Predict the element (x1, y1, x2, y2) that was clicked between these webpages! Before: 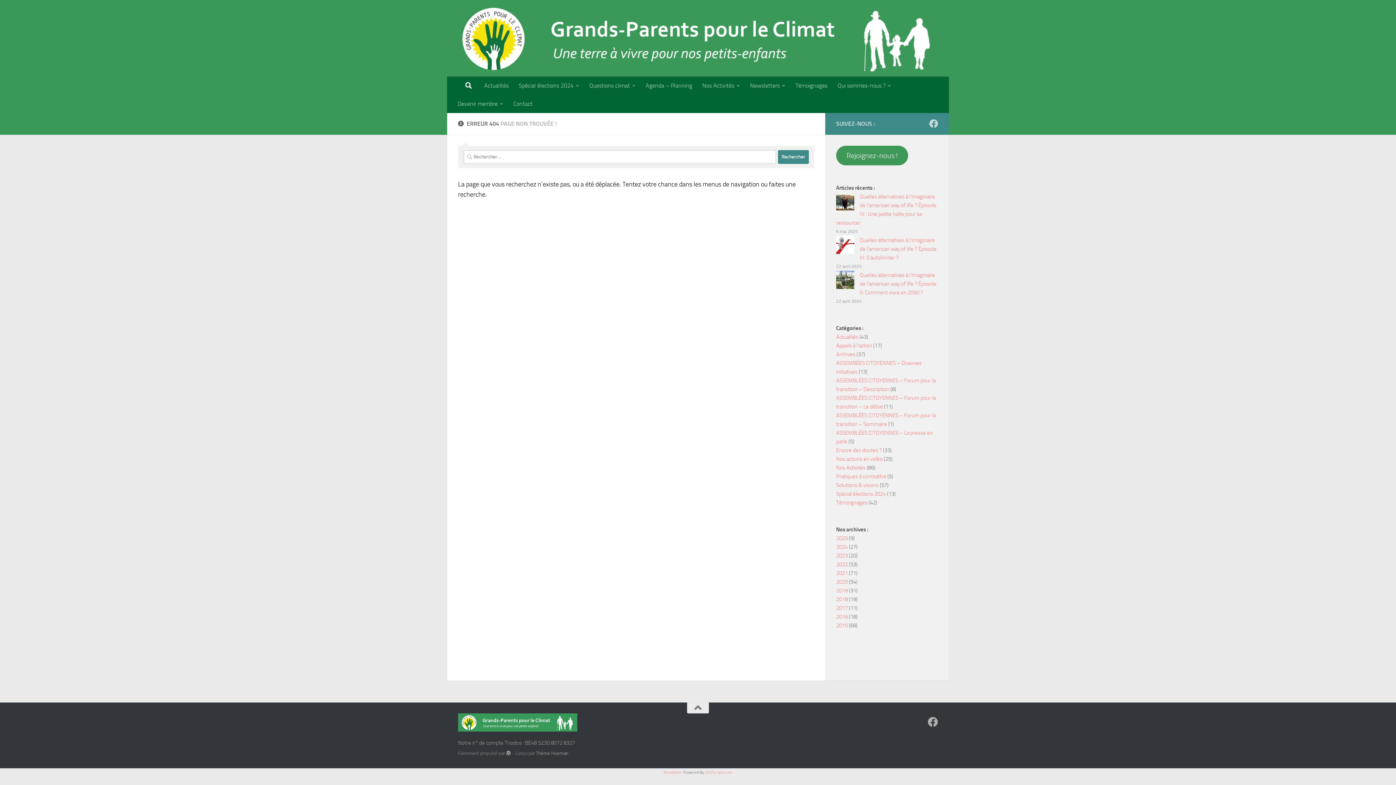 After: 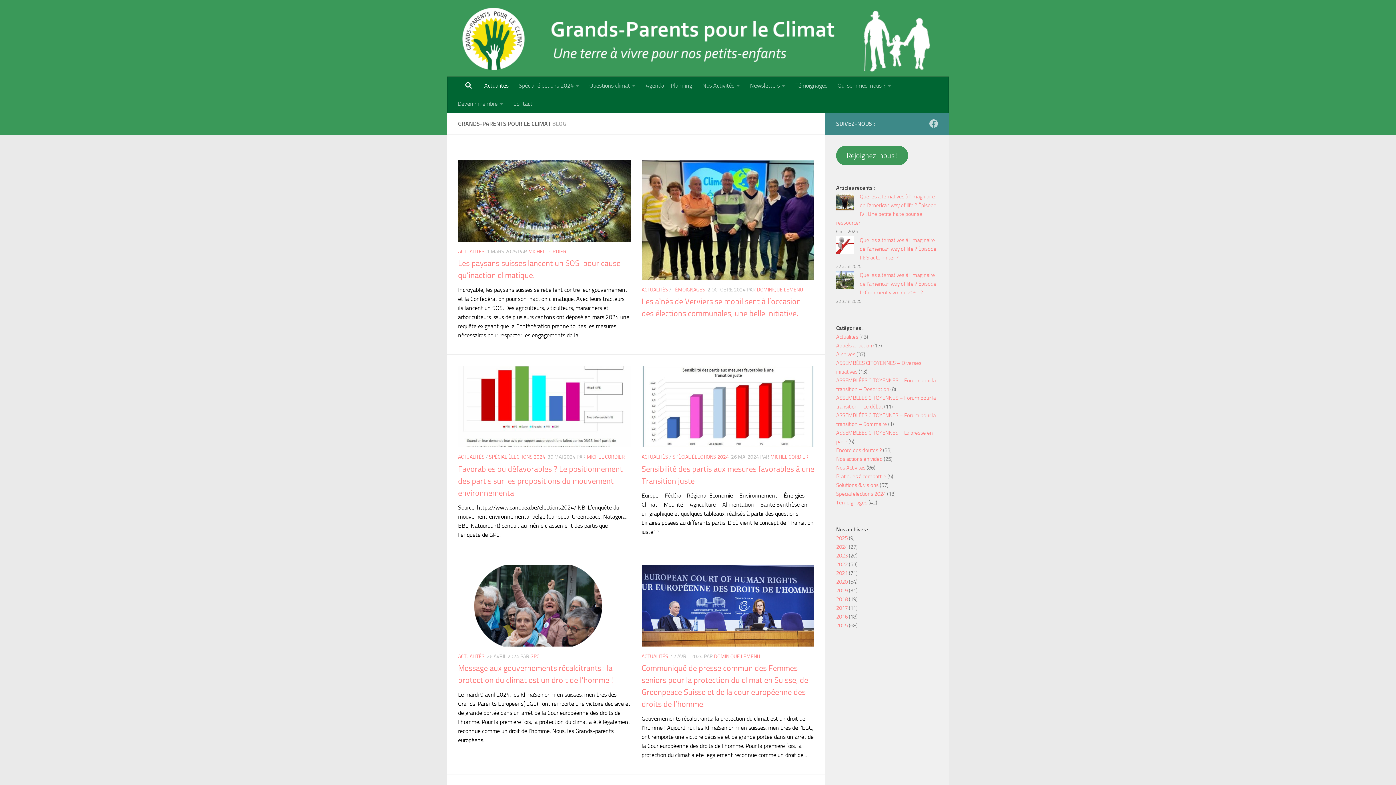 Action: bbox: (447, 0, 949, 76)